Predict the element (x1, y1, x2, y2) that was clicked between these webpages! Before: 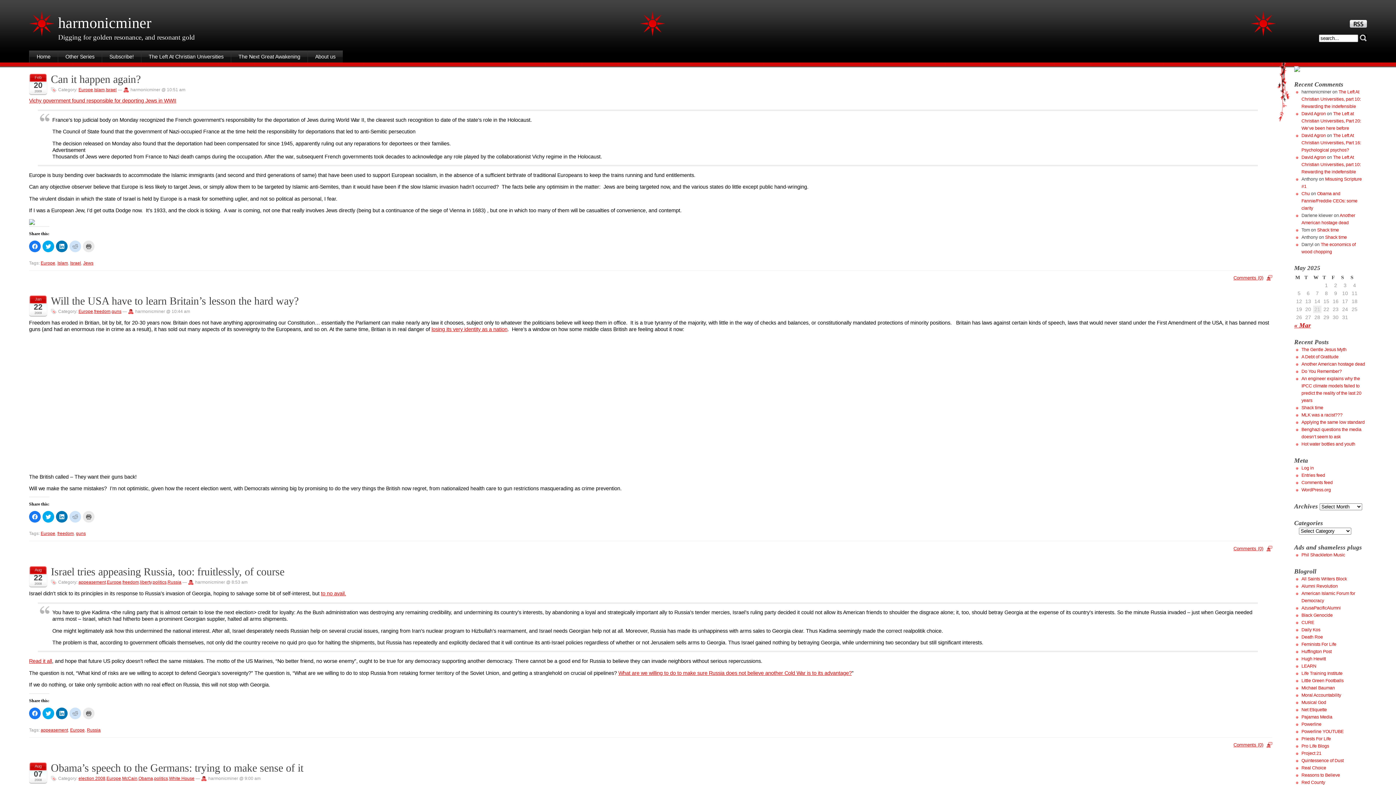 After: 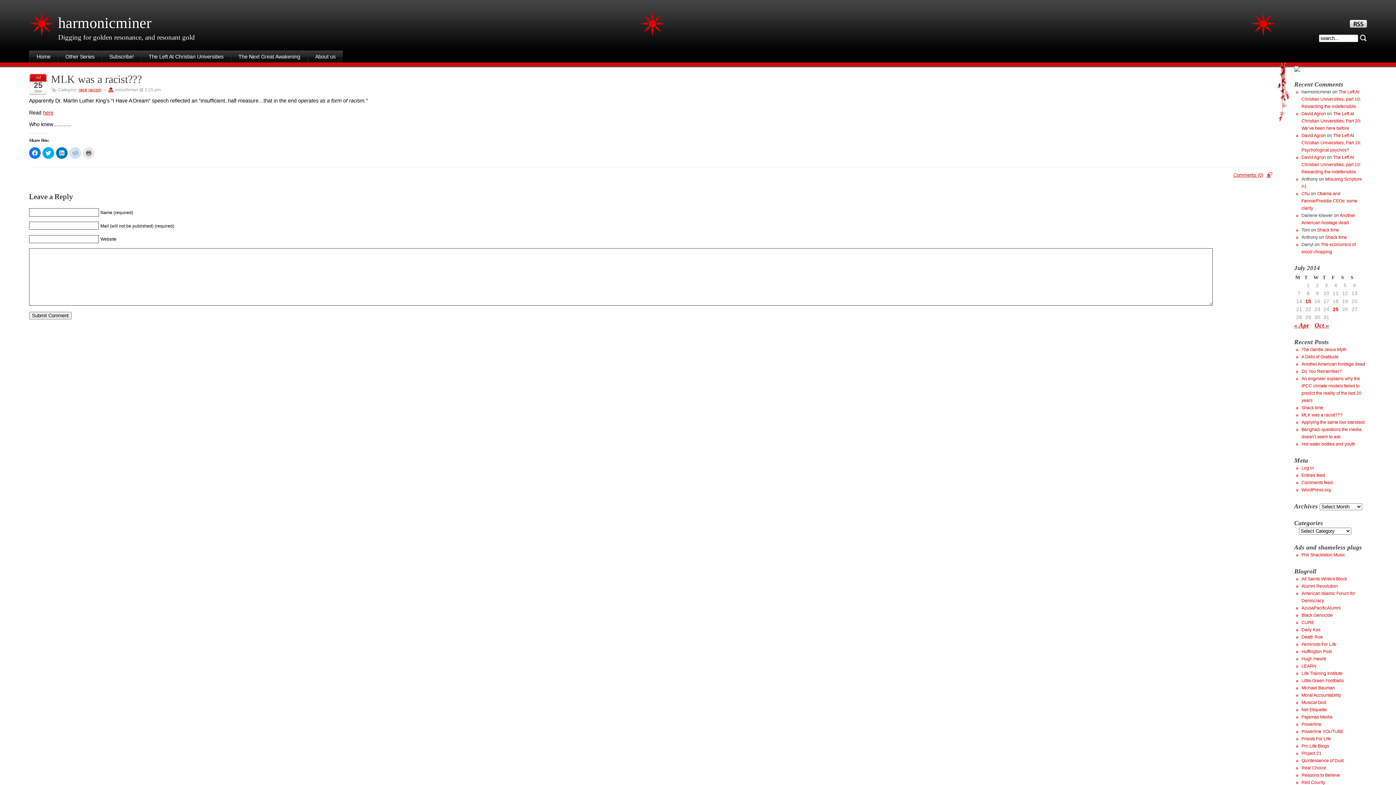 Action: bbox: (1301, 412, 1342, 417) label: MLK was a racist???